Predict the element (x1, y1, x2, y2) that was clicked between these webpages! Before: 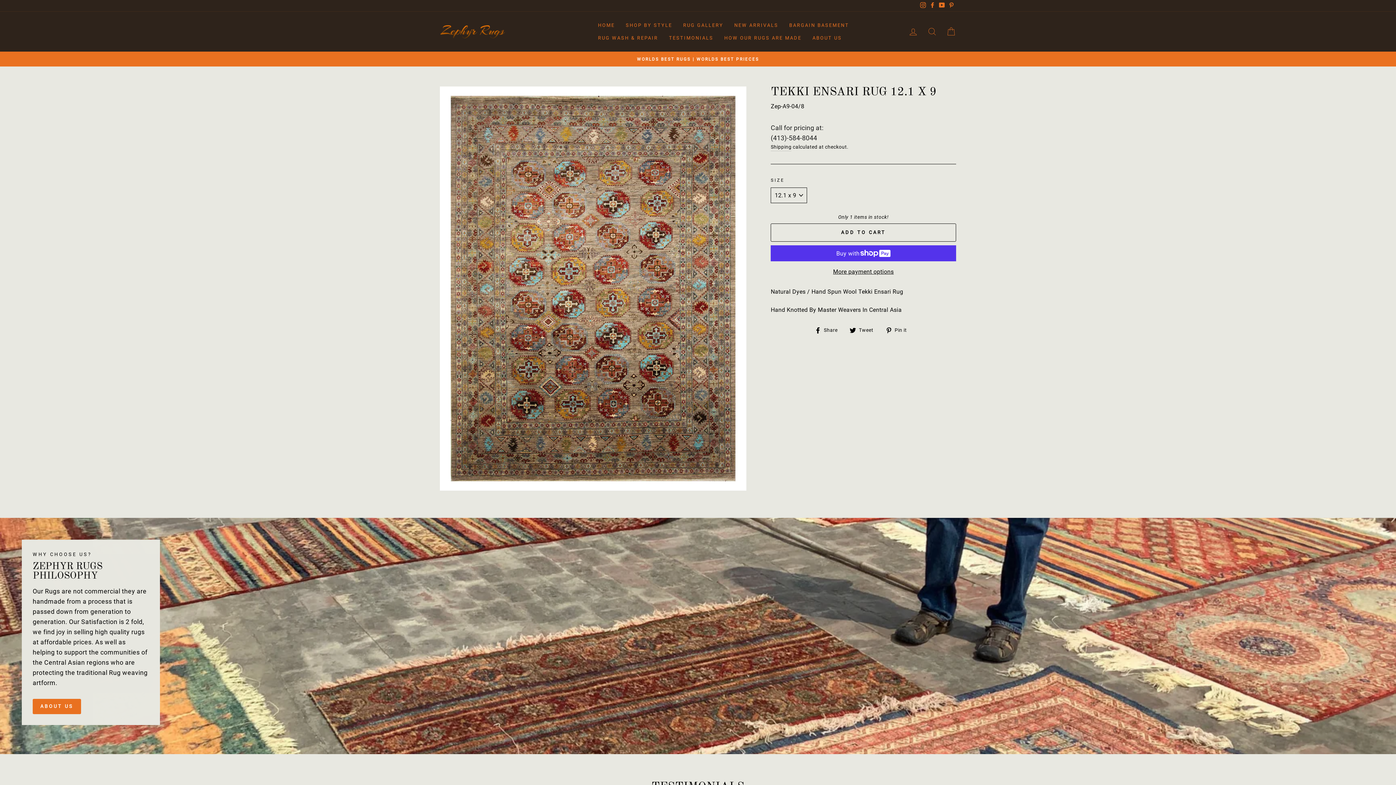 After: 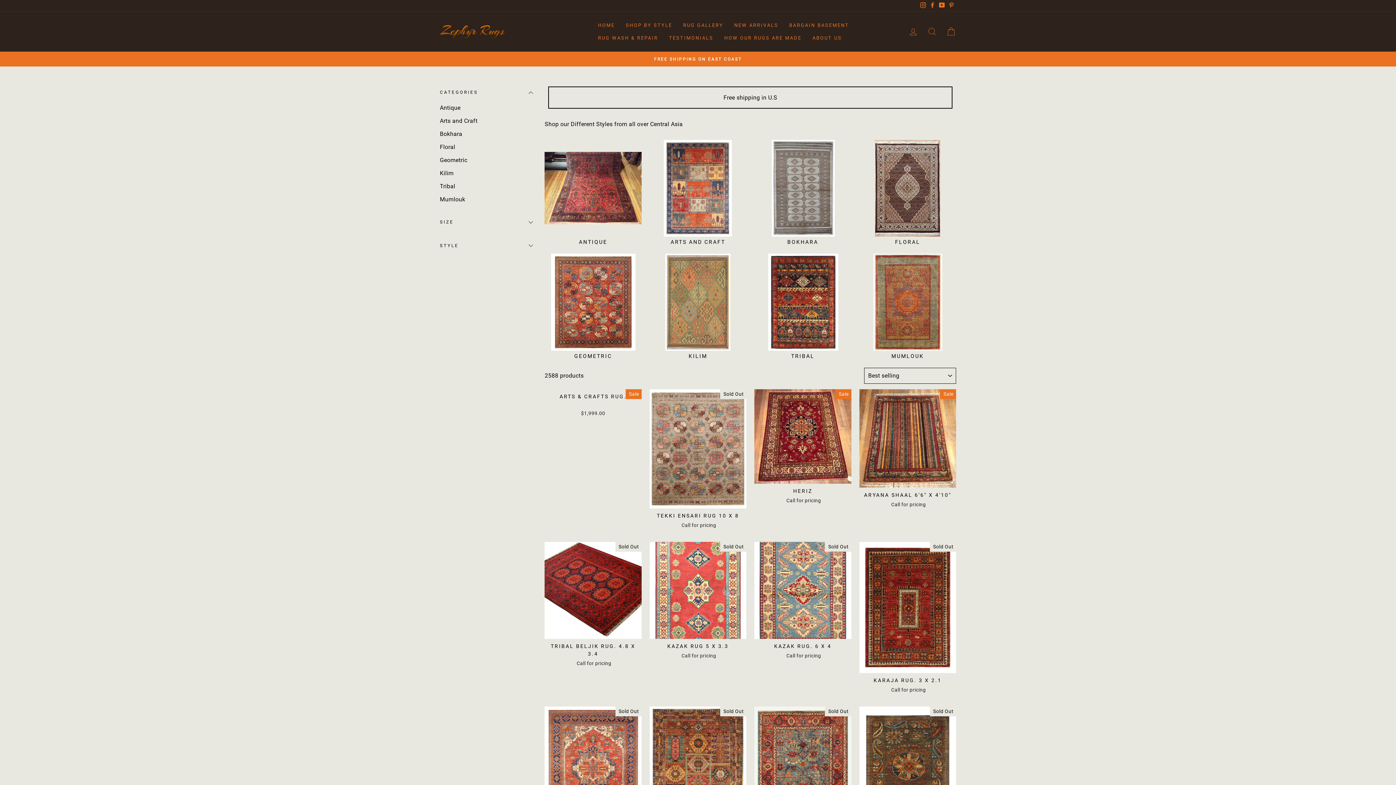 Action: label: SHOP BY STYLE bbox: (620, 18, 677, 31)